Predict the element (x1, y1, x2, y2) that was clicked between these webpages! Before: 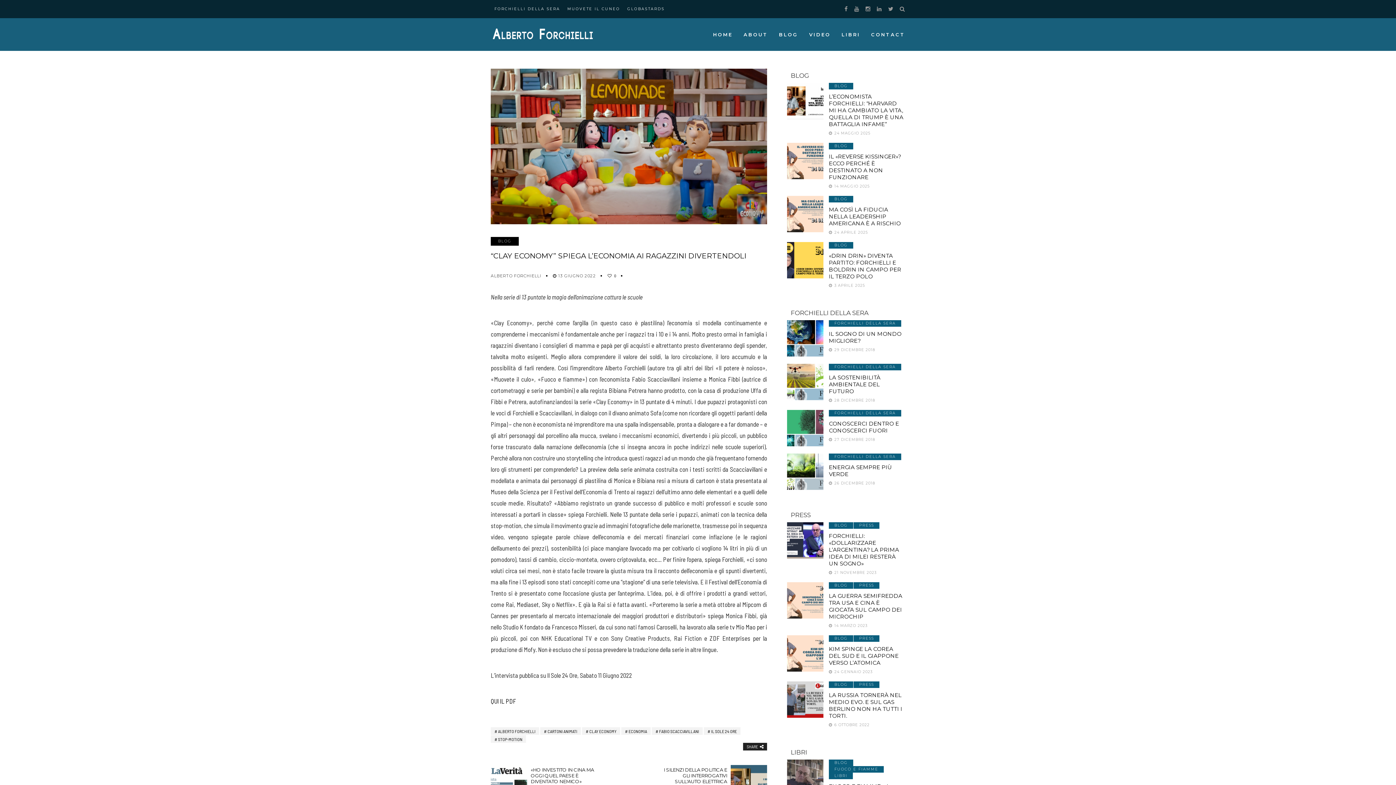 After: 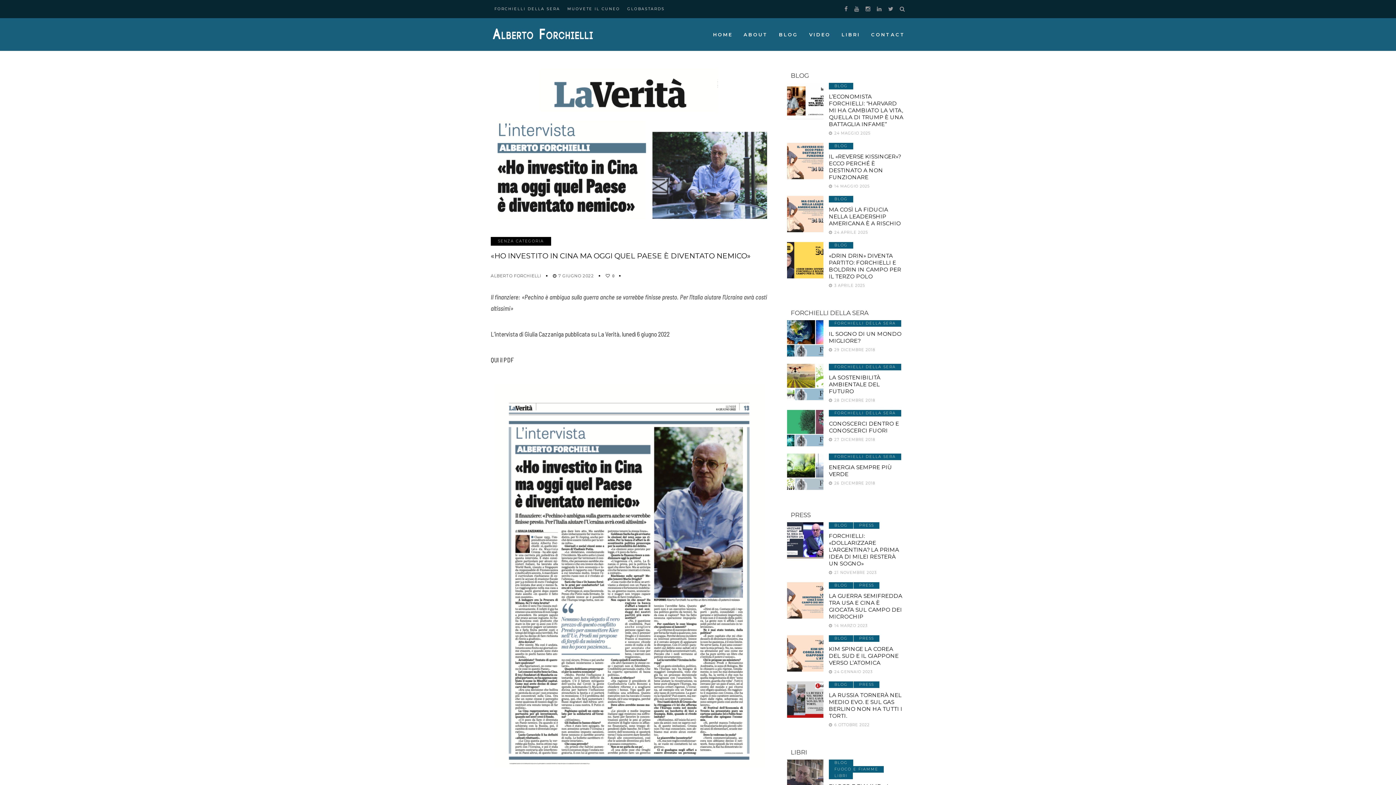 Action: bbox: (530, 767, 601, 791) label: «HO INVESTITO IN CINA MA OGGI QUEL PAESE È DIVENTATO NEMICO»
PREVIOUS POST